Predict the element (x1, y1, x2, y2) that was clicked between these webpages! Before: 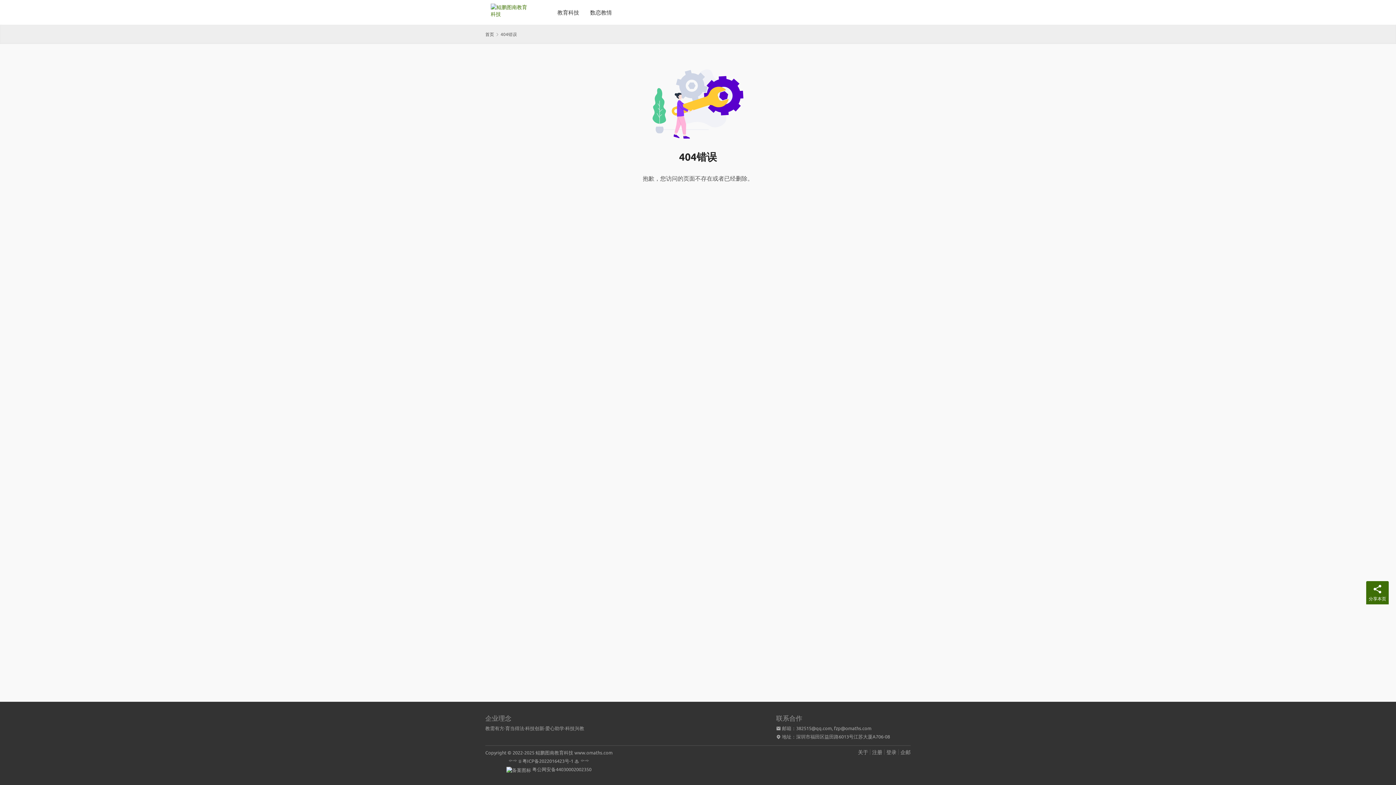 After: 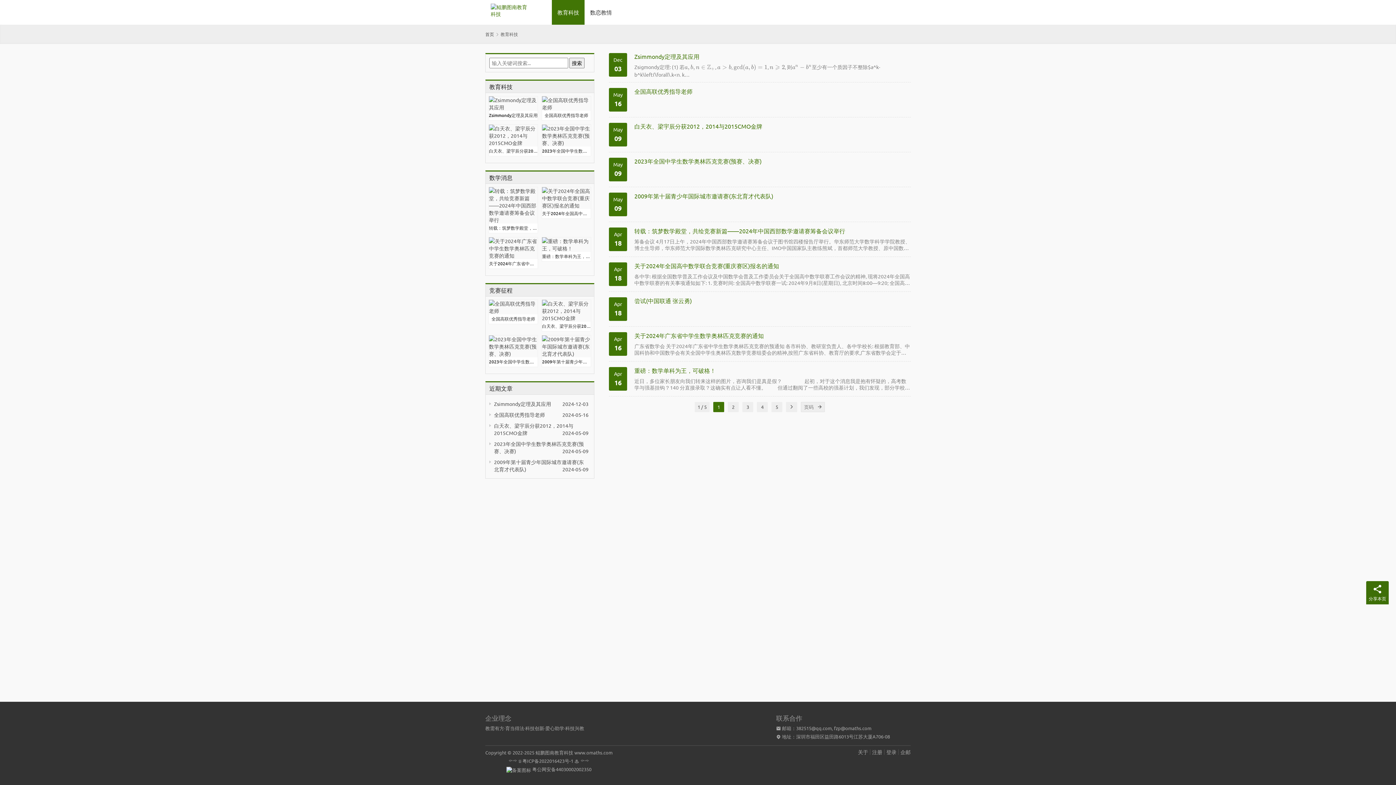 Action: label: 教育科技 bbox: (552, 0, 584, 24)